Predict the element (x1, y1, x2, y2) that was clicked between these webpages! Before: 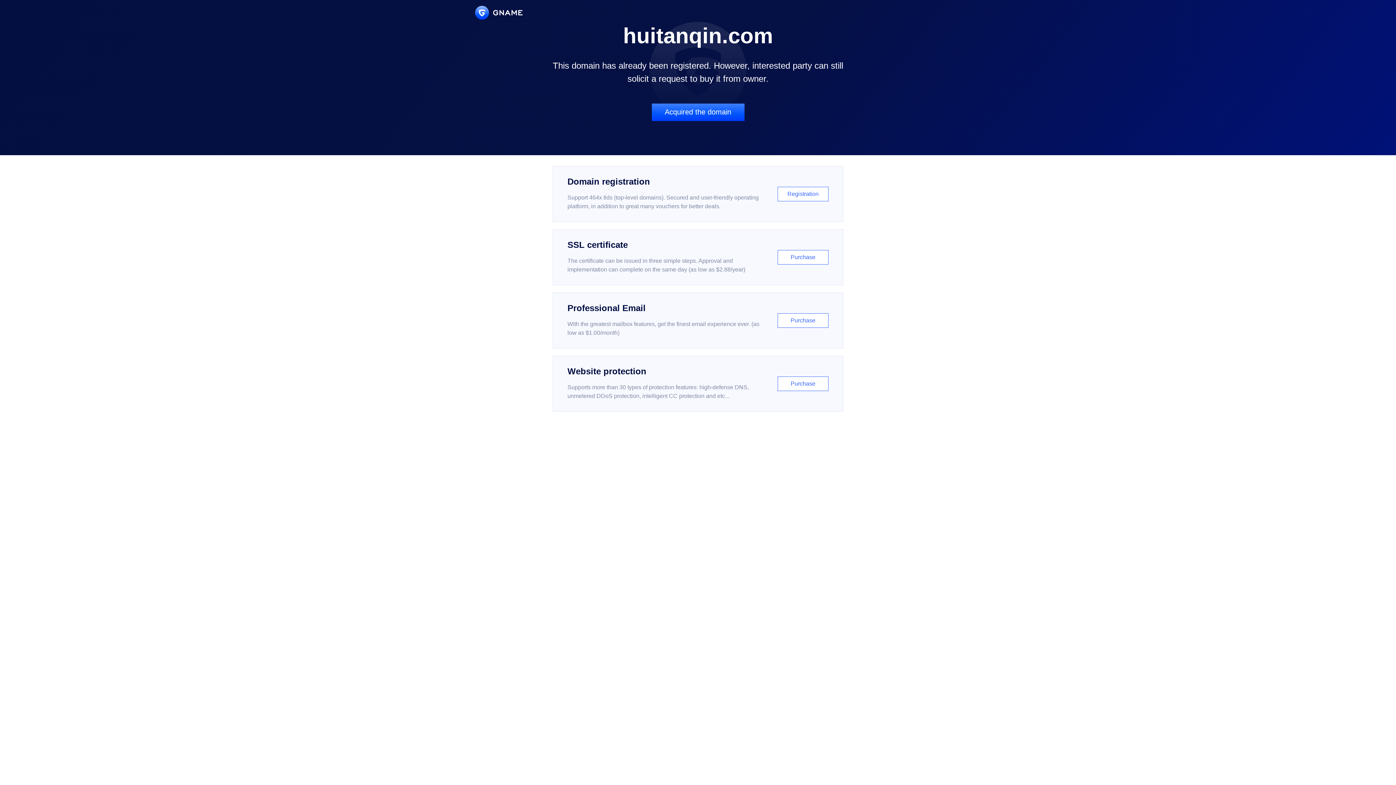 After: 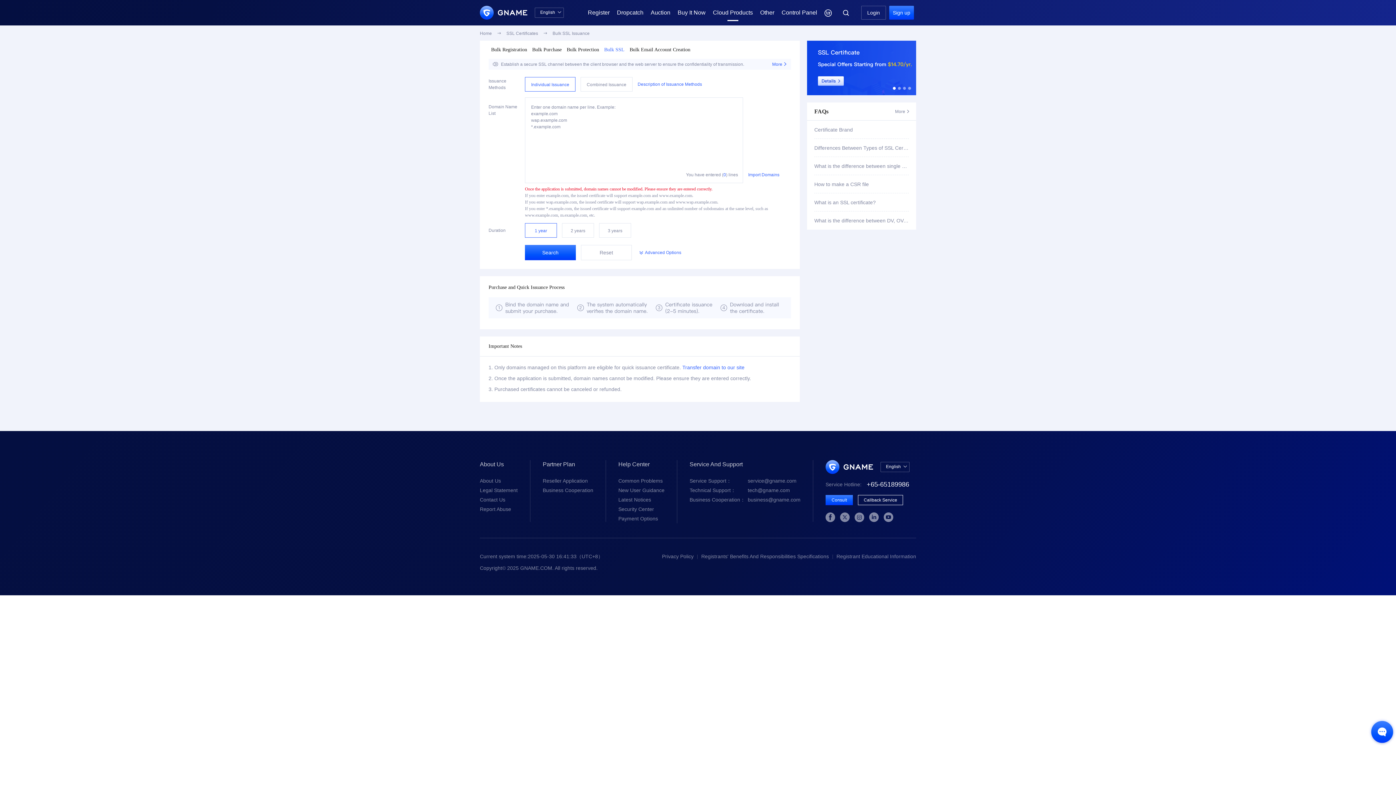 Action: label: SSL certificate

The certificate can be issued in three simple steps. Approval and implementation can complete on the same day (as low as $2.88/year)

Purchase bbox: (552, 229, 843, 285)